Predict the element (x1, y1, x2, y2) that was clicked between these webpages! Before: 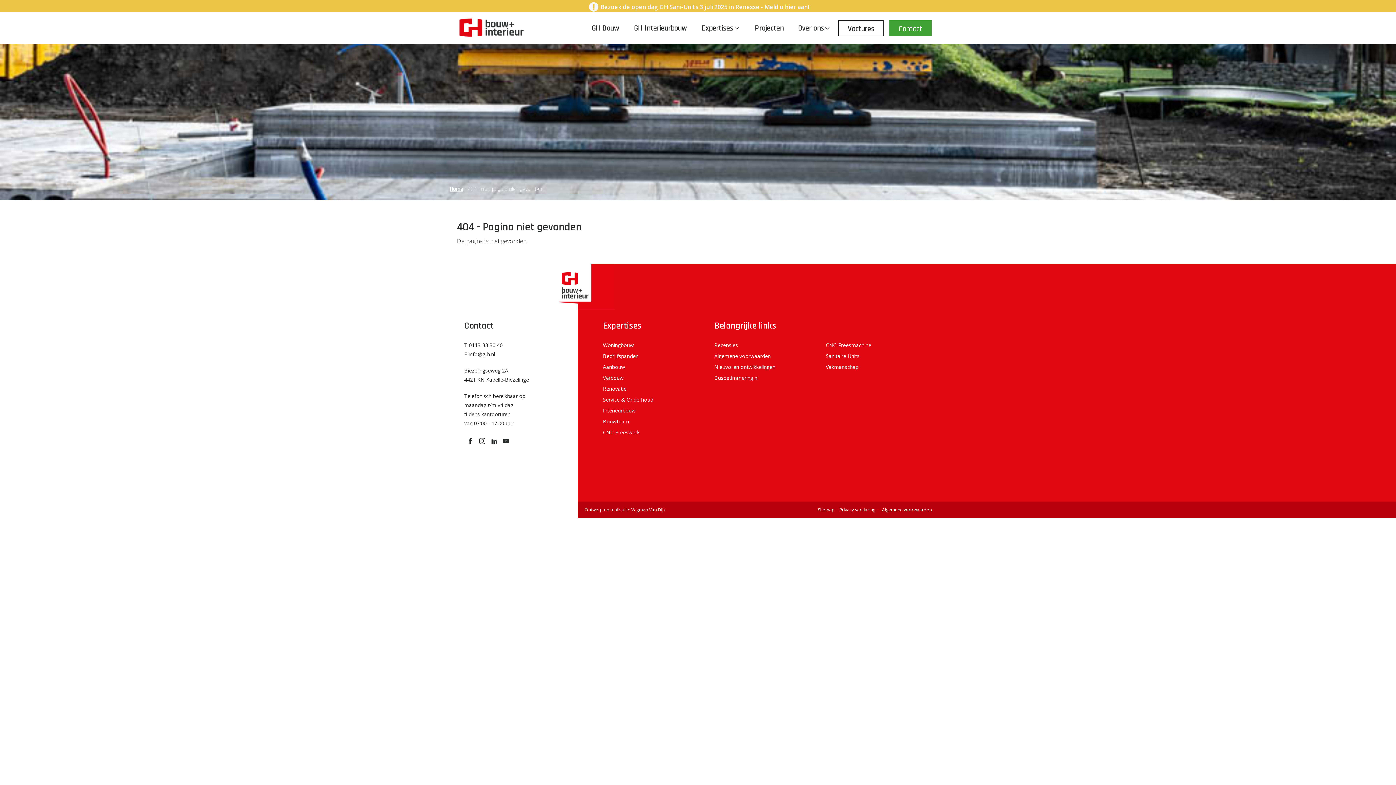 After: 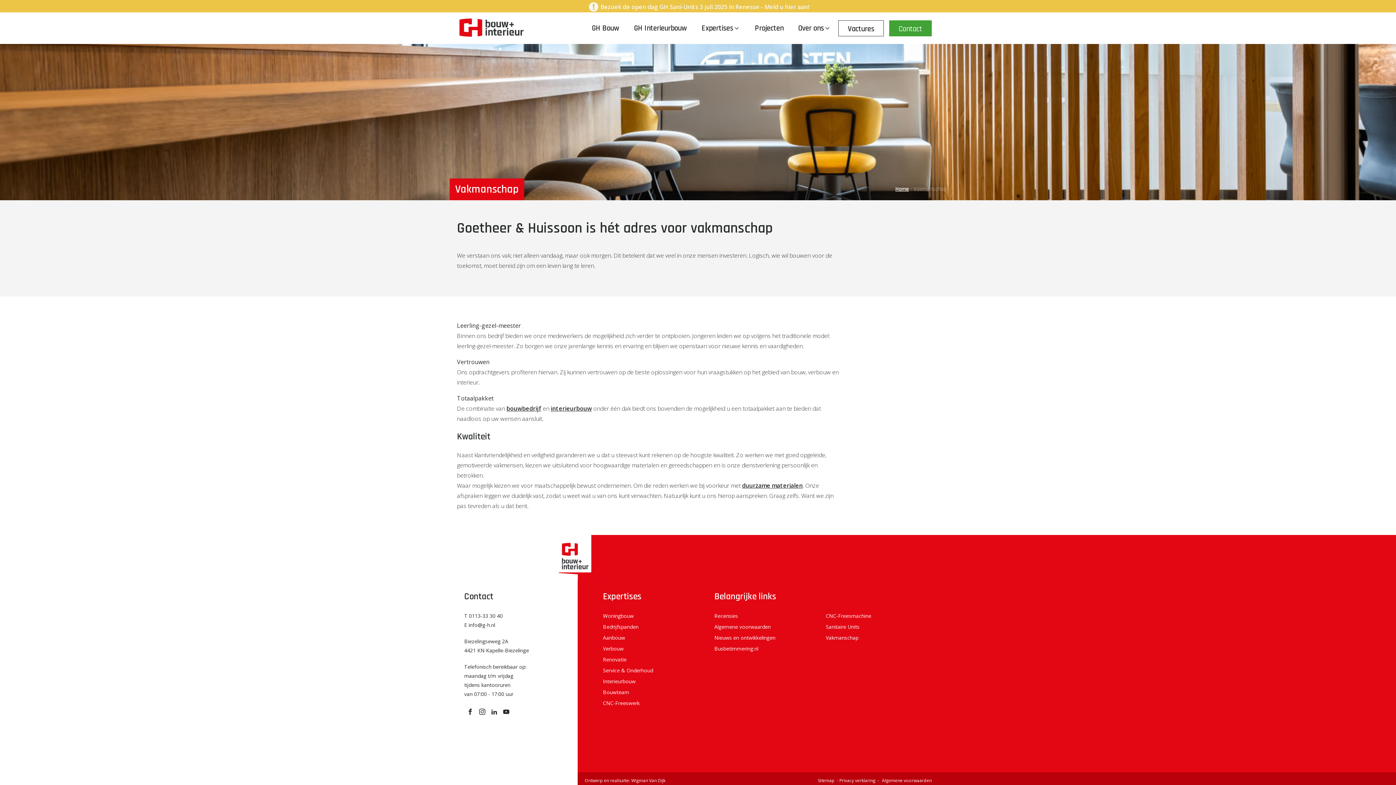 Action: label: Vakmanschap
 bbox: (826, 362, 858, 371)